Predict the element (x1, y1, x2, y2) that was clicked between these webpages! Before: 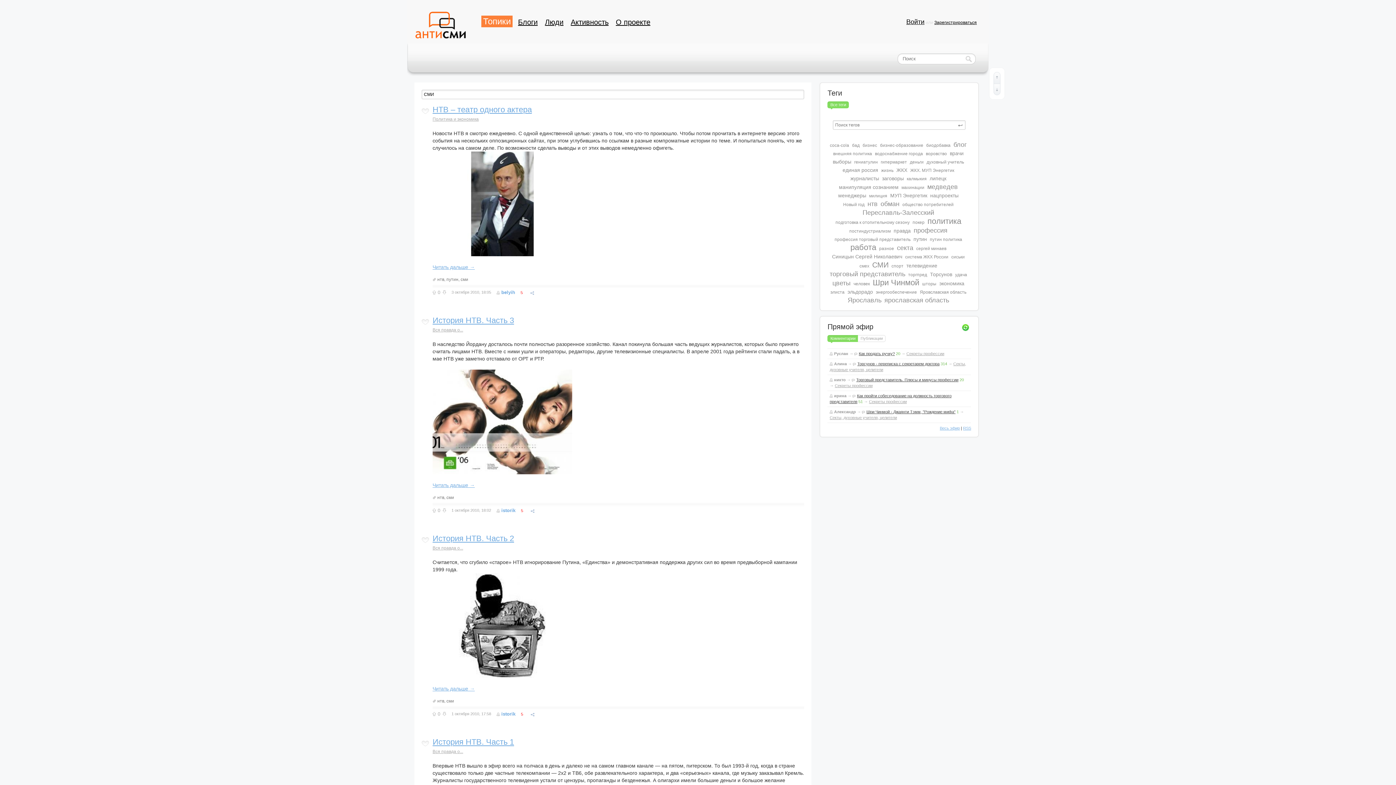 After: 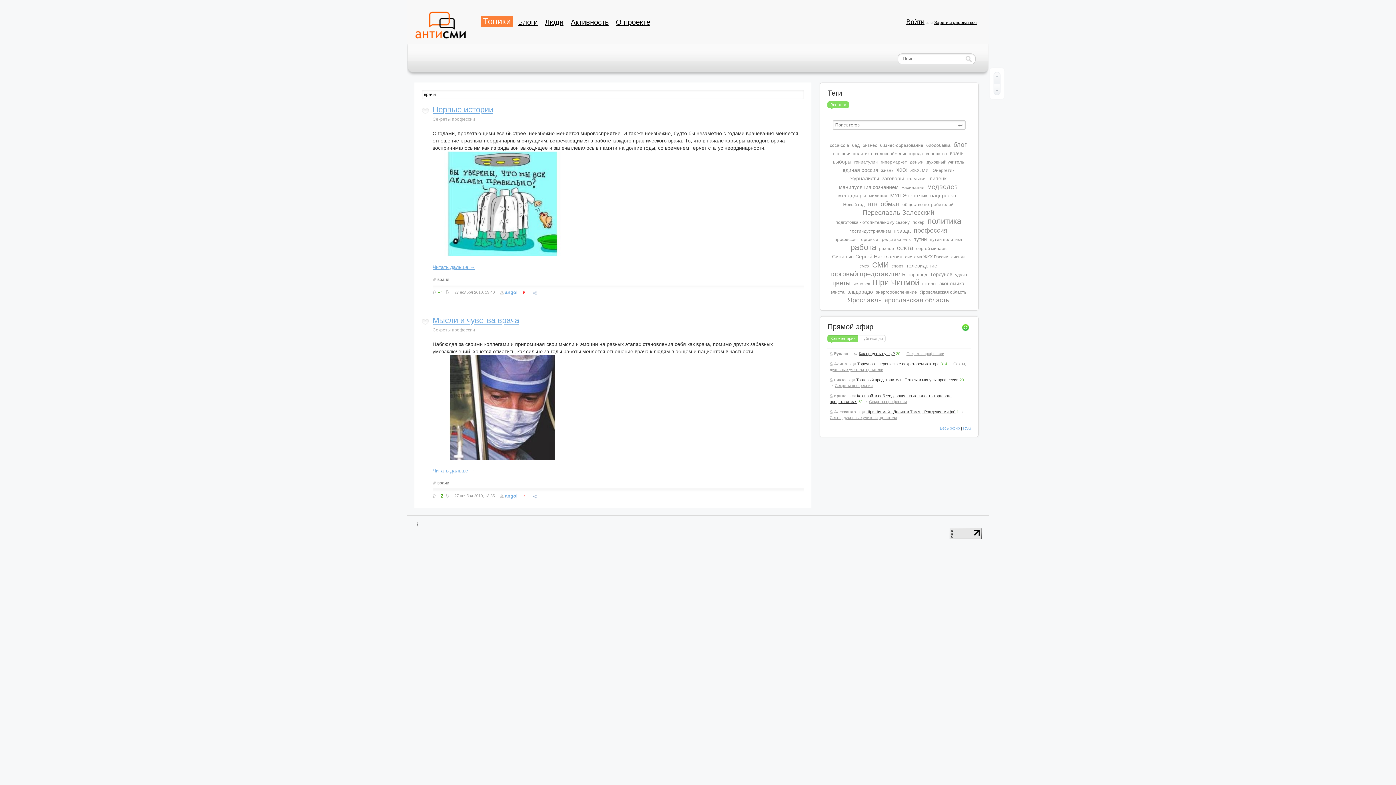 Action: label: врачи bbox: (950, 150, 963, 156)